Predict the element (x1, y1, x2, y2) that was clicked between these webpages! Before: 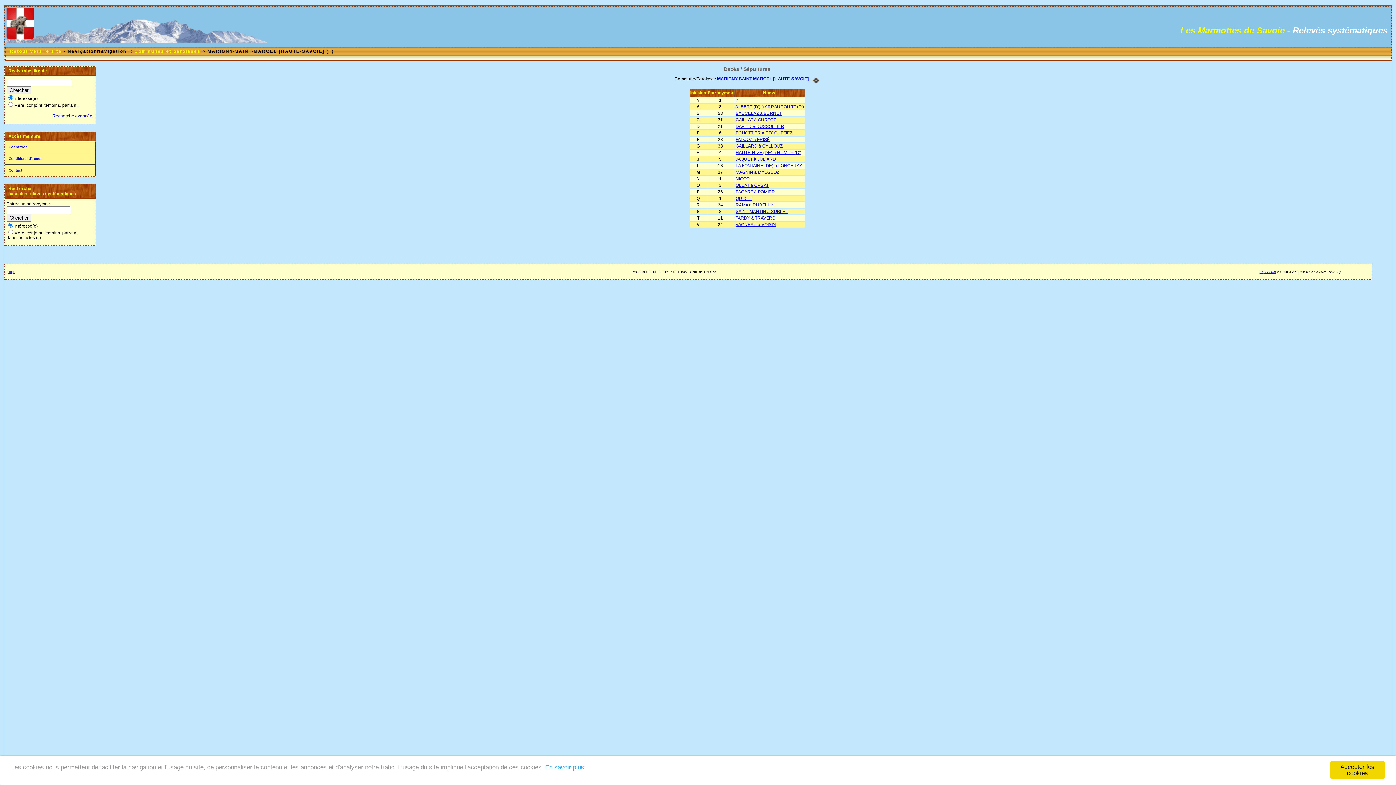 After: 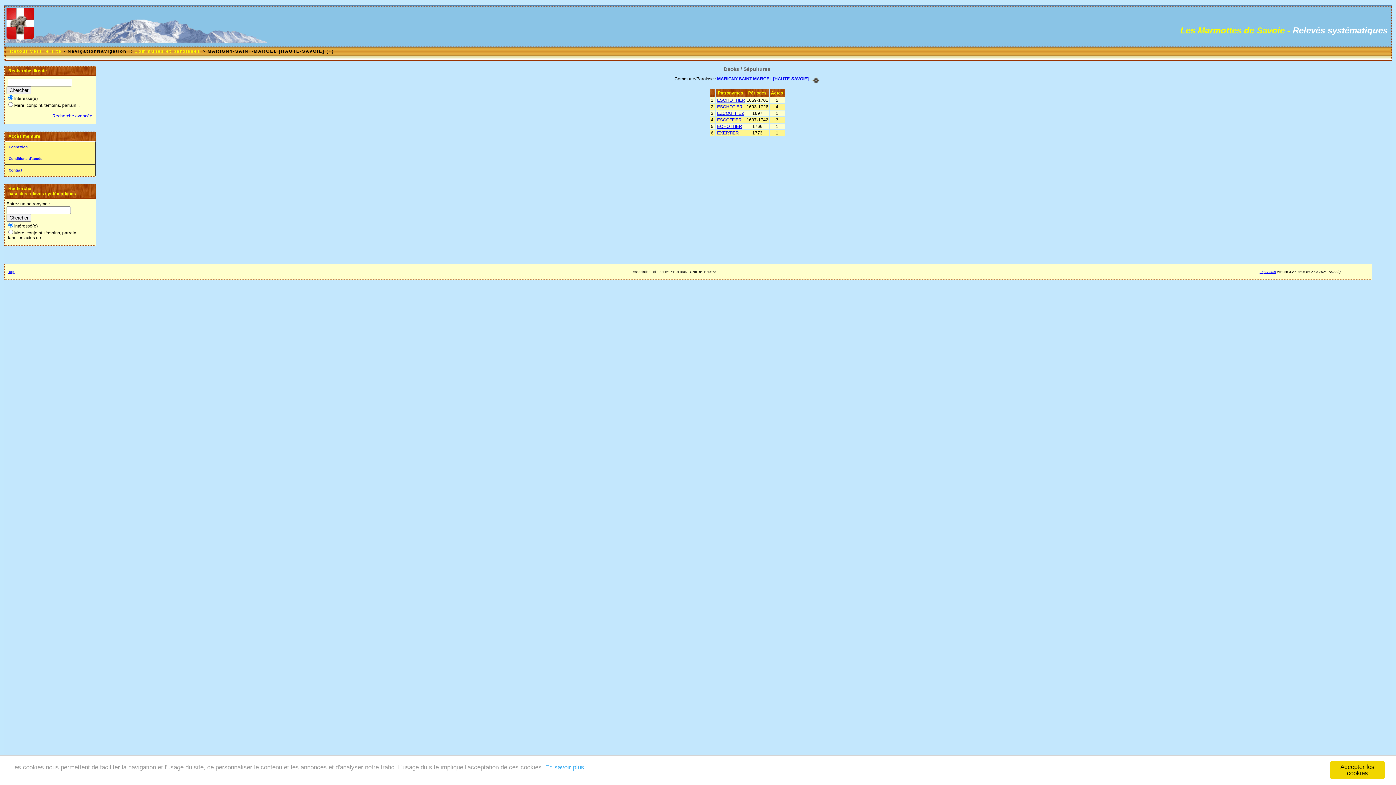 Action: bbox: (735, 130, 792, 135) label: ECHOTTIER à EZCOUFFIEZ